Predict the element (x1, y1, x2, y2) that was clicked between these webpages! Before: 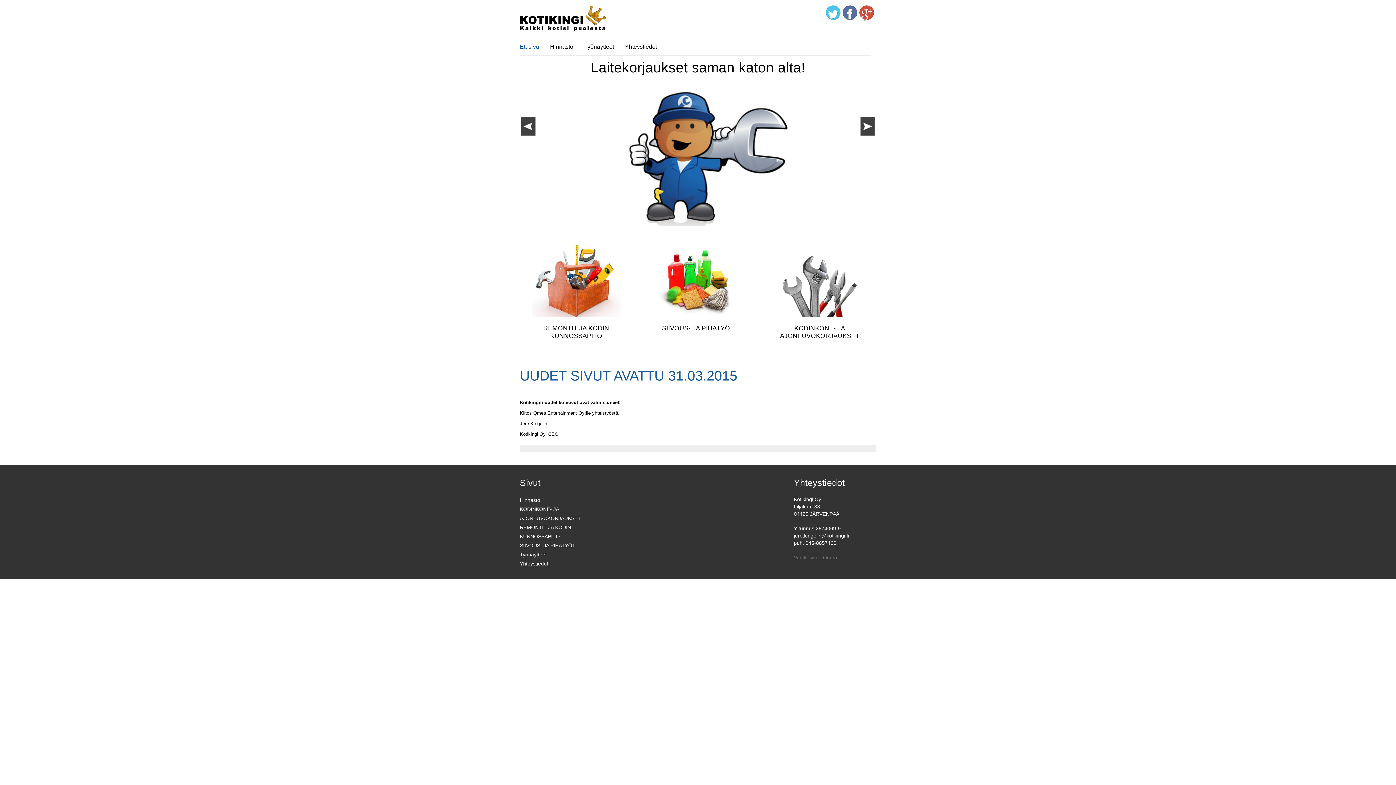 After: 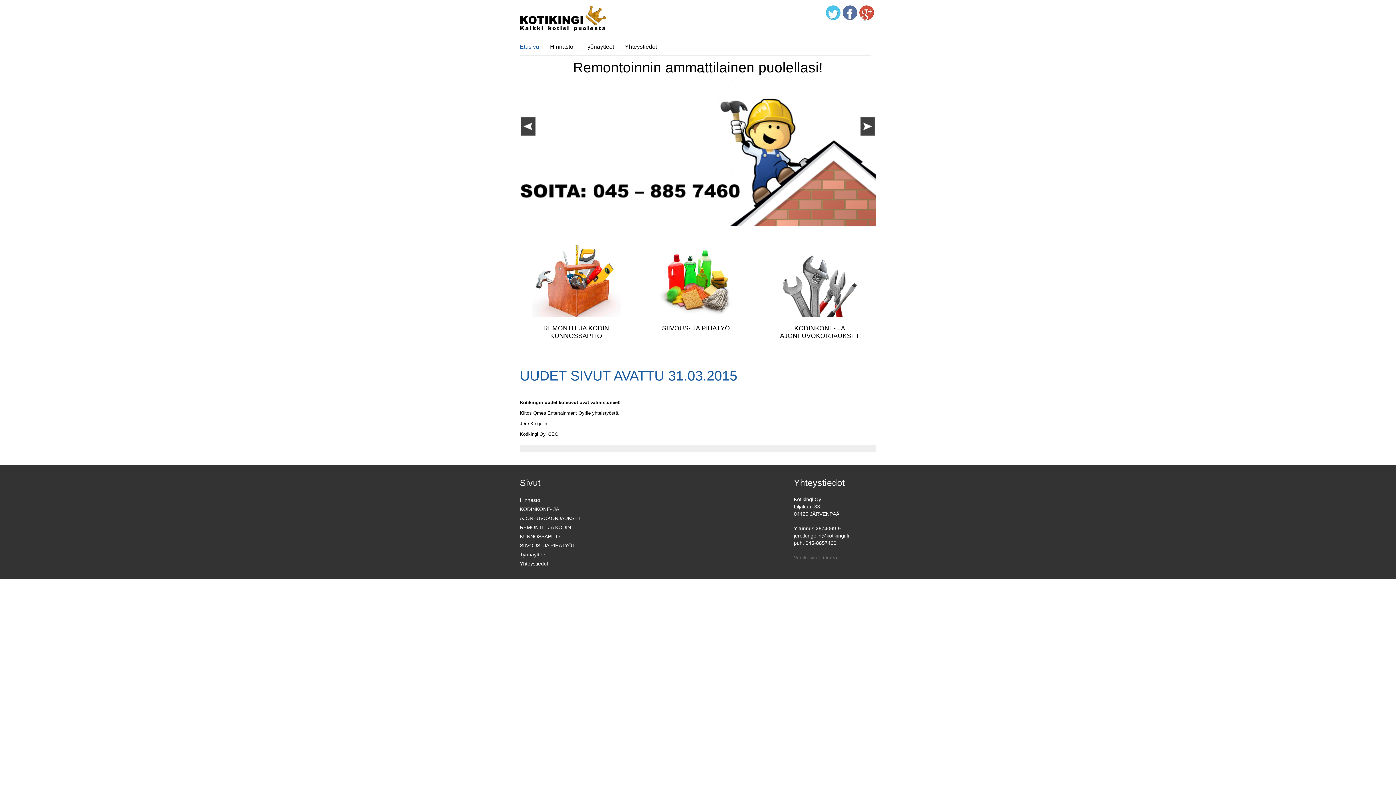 Action: label: Etusivu bbox: (520, 37, 550, 56)